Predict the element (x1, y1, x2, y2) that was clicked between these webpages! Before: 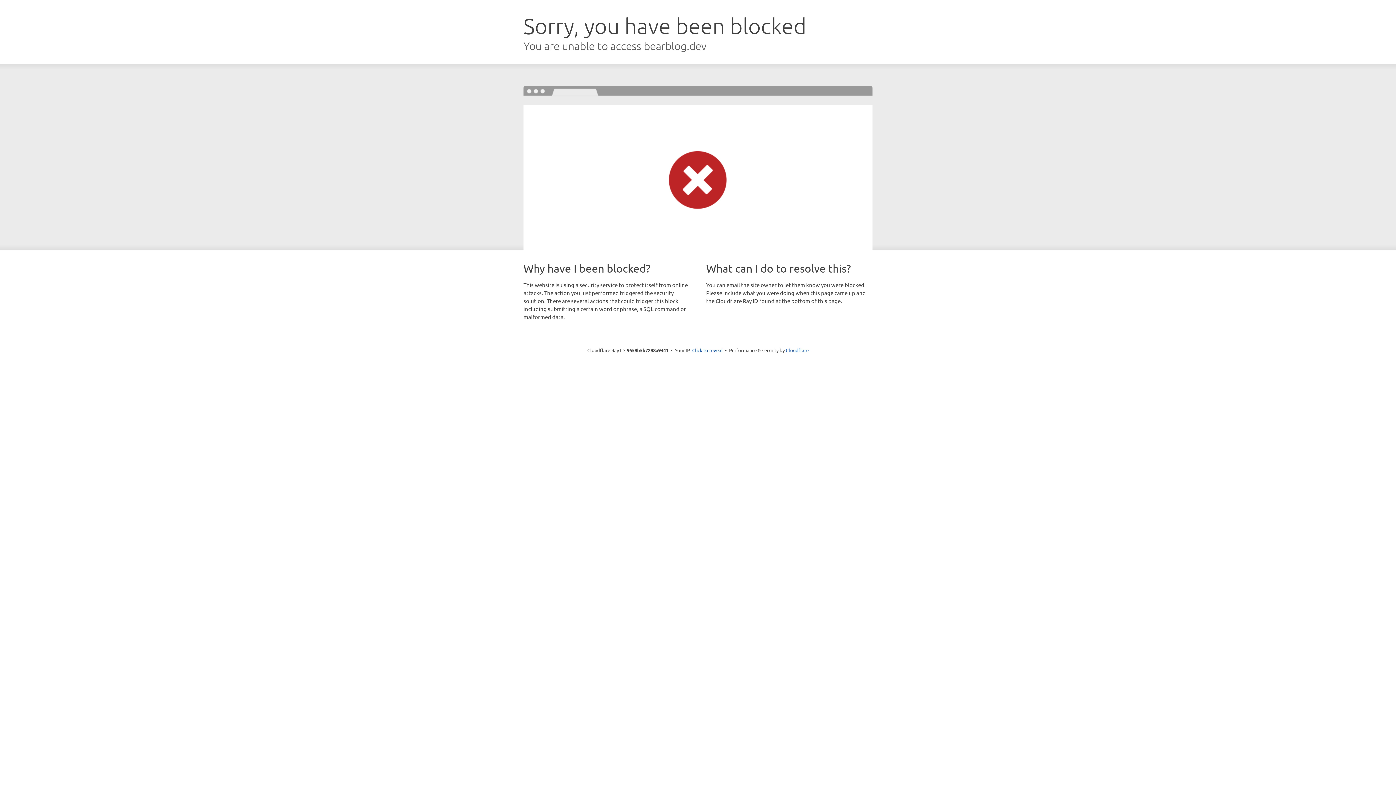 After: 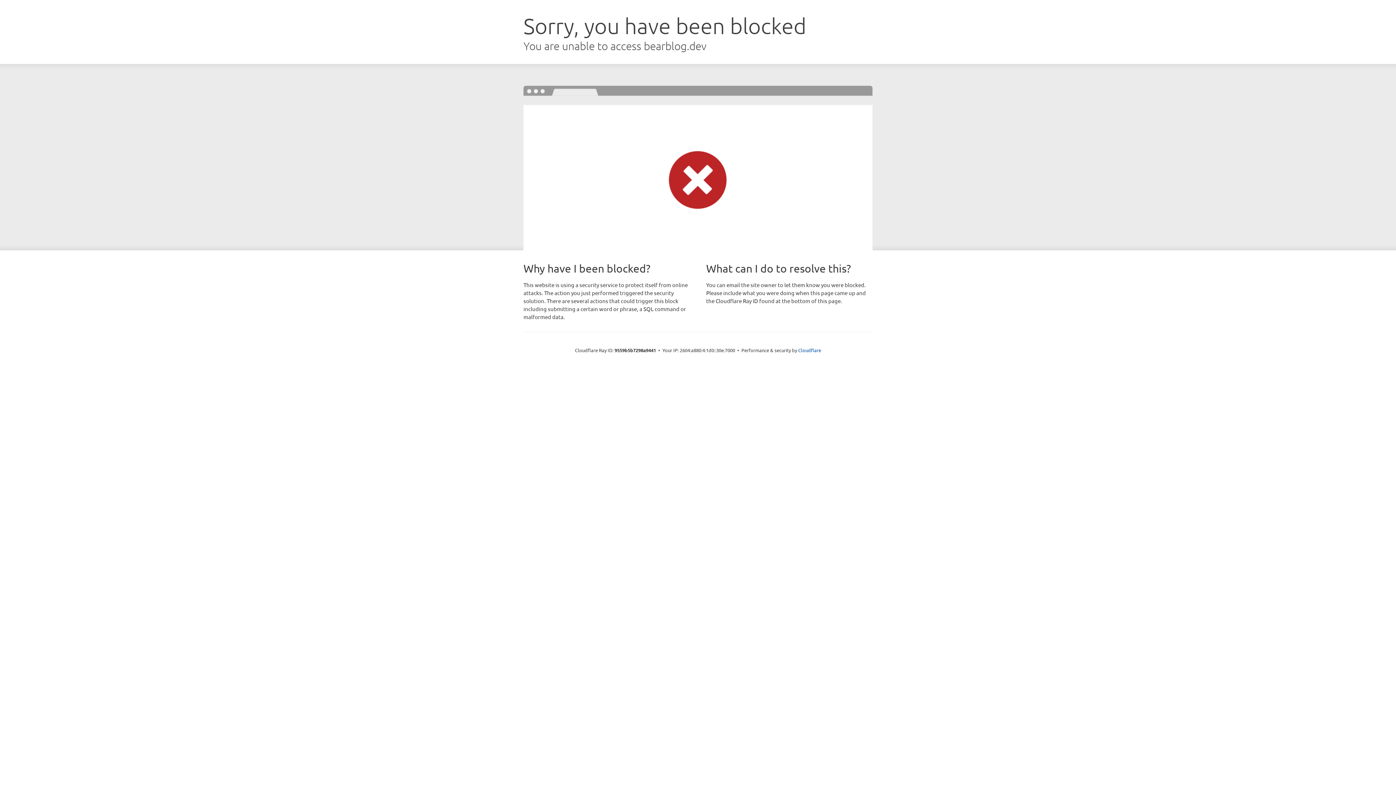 Action: bbox: (692, 346, 722, 353) label: Click to reveal